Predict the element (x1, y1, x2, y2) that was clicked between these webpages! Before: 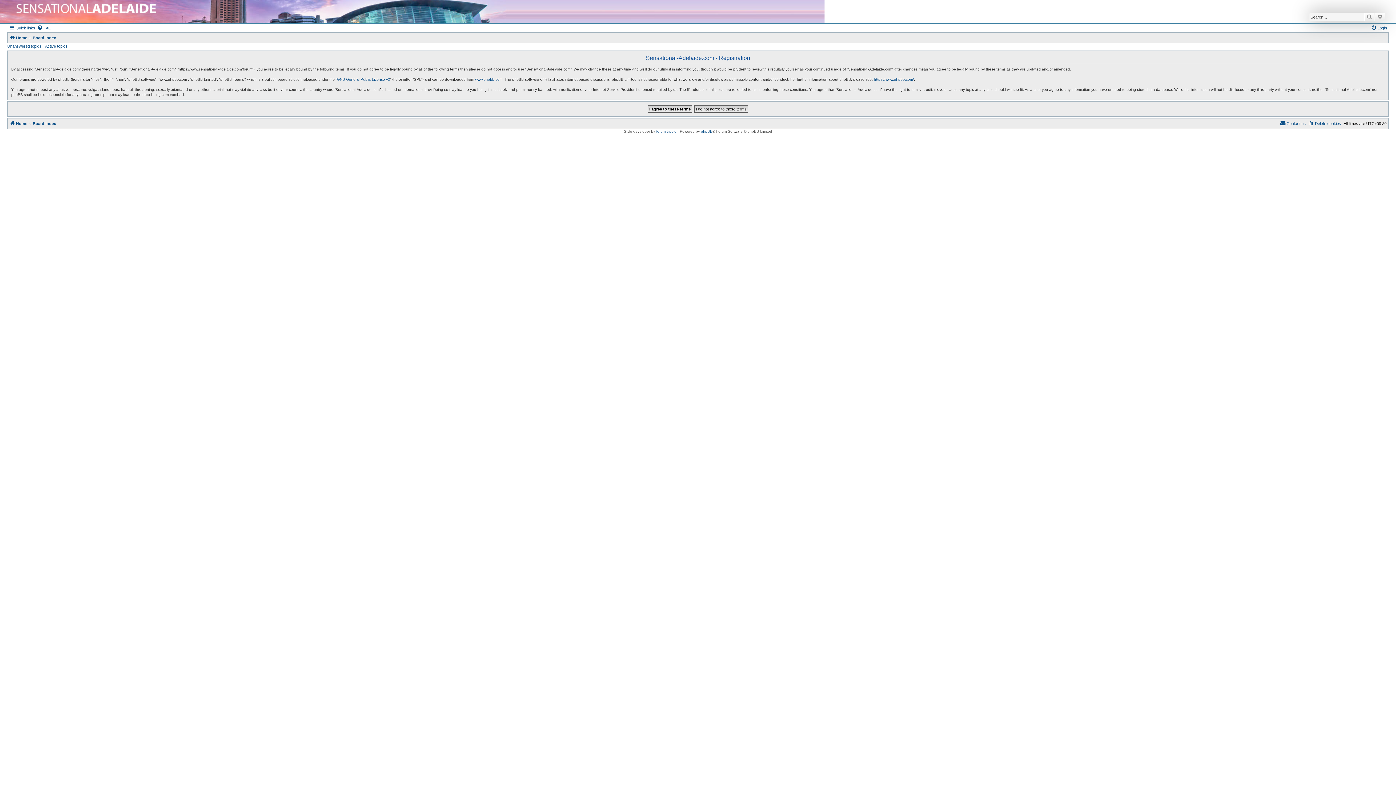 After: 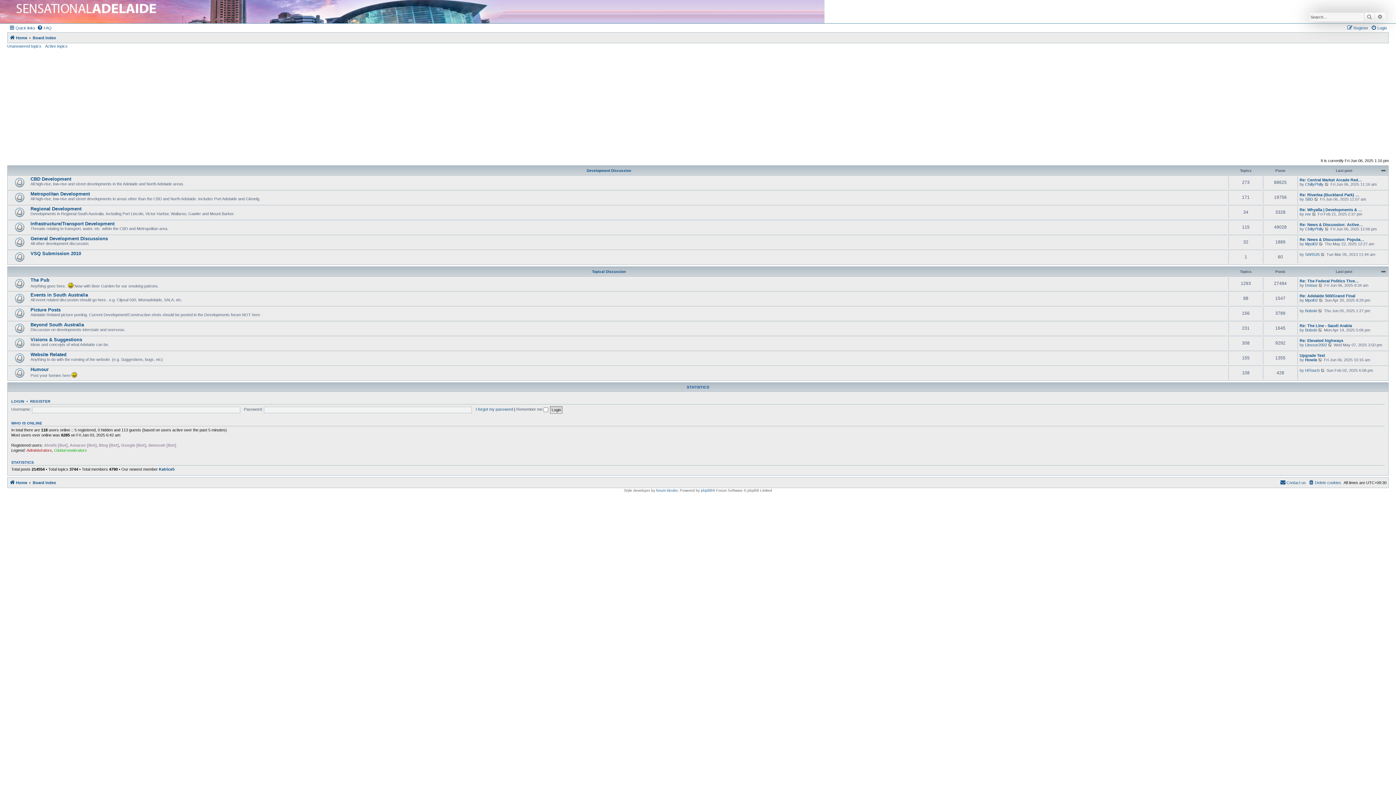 Action: label: Board index bbox: (32, 33, 56, 42)